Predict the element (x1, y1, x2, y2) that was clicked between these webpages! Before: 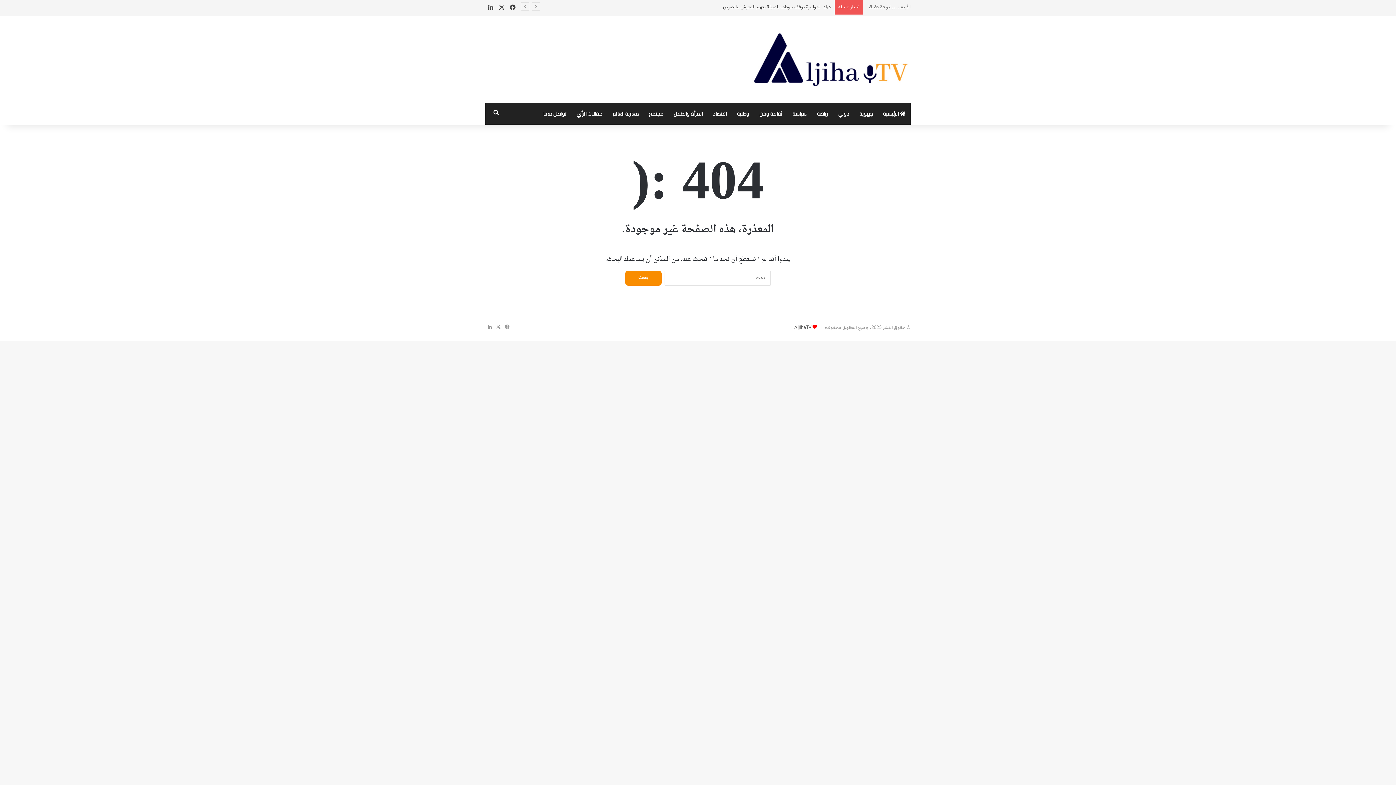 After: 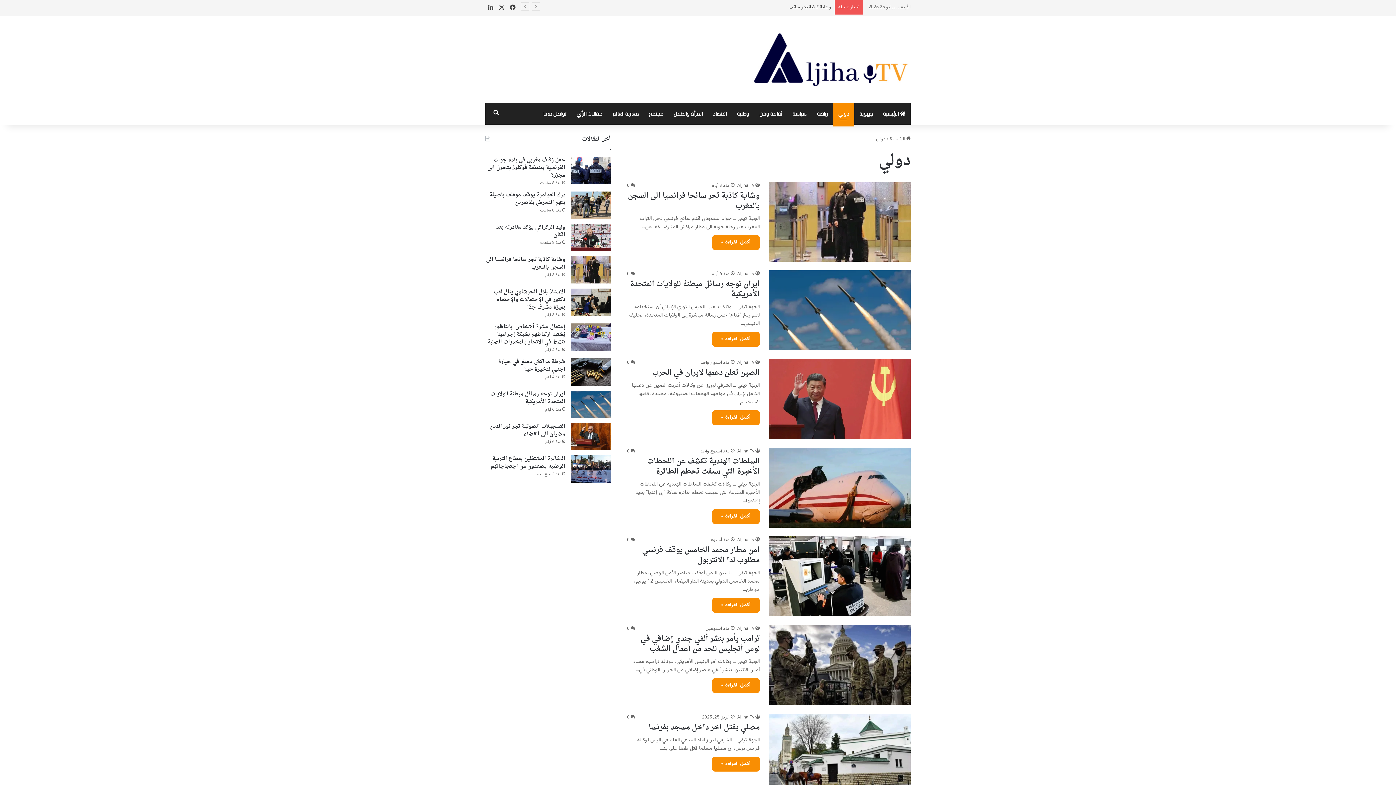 Action: label: دولي bbox: (833, 102, 854, 124)